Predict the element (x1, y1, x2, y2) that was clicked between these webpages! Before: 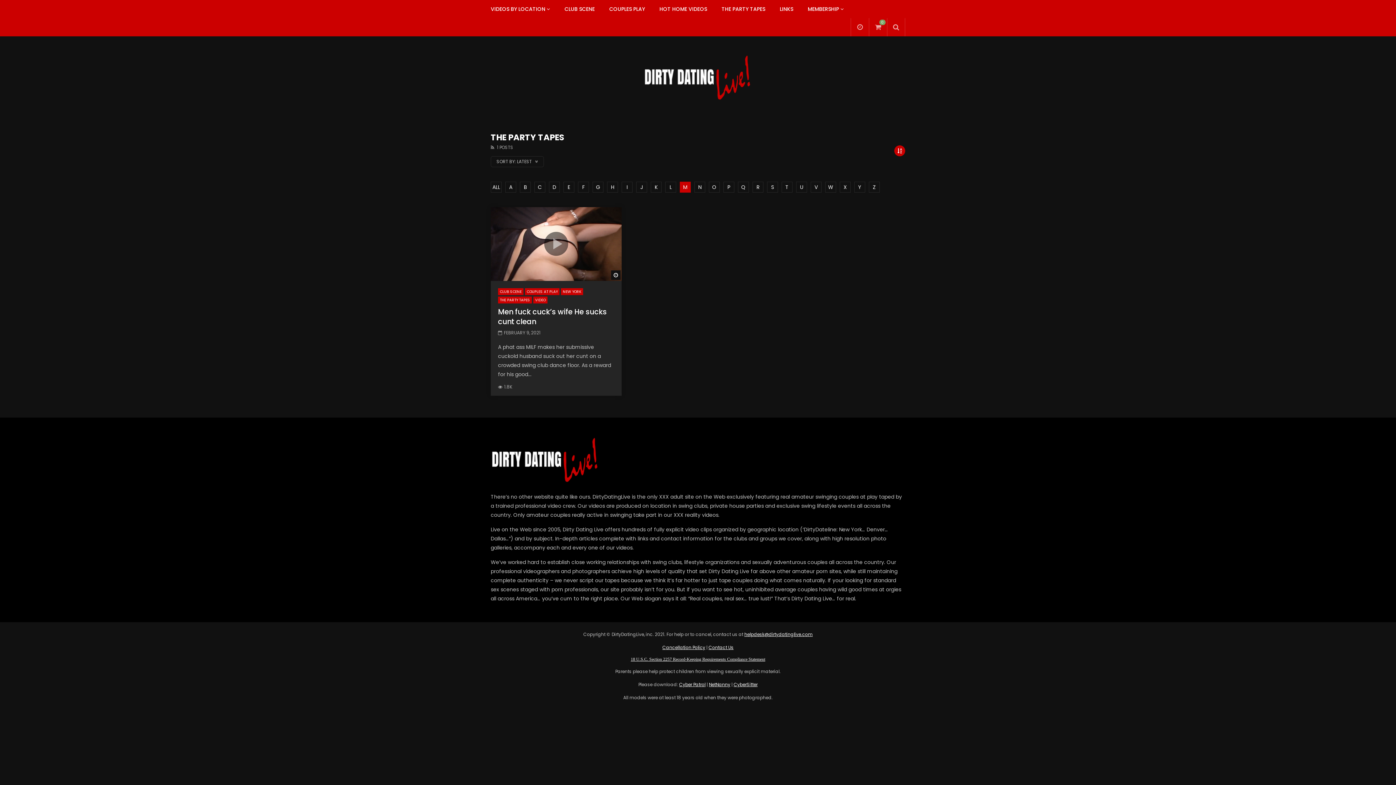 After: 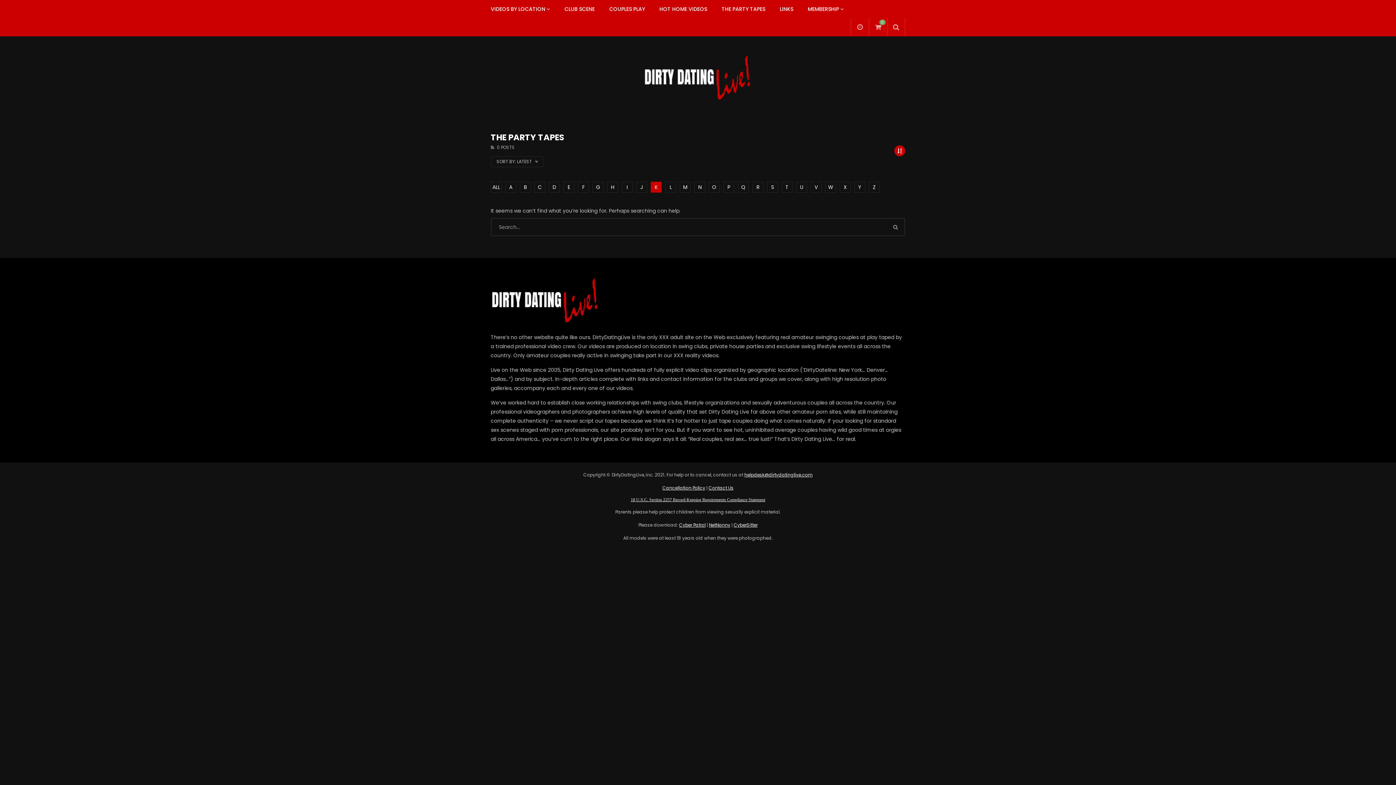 Action: label: K bbox: (650, 181, 661, 192)